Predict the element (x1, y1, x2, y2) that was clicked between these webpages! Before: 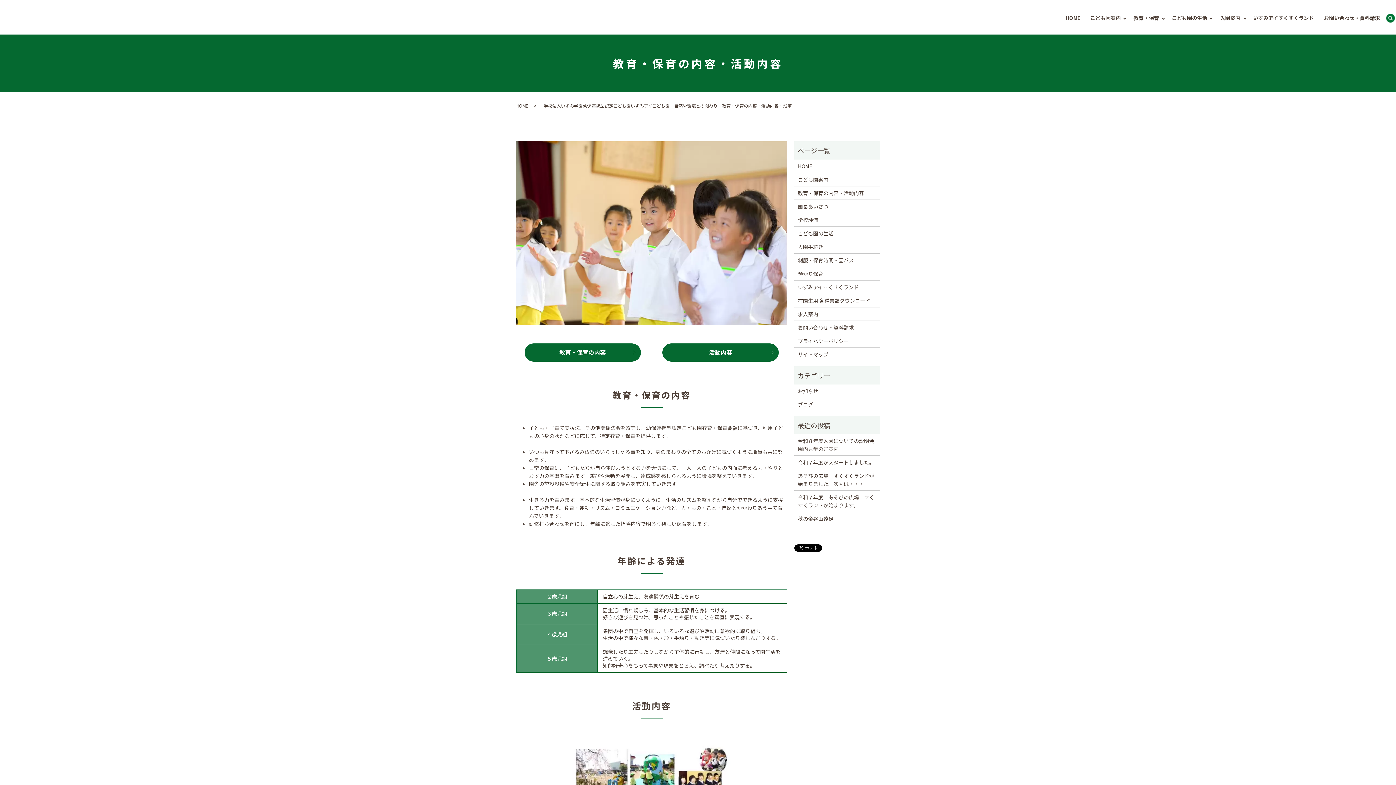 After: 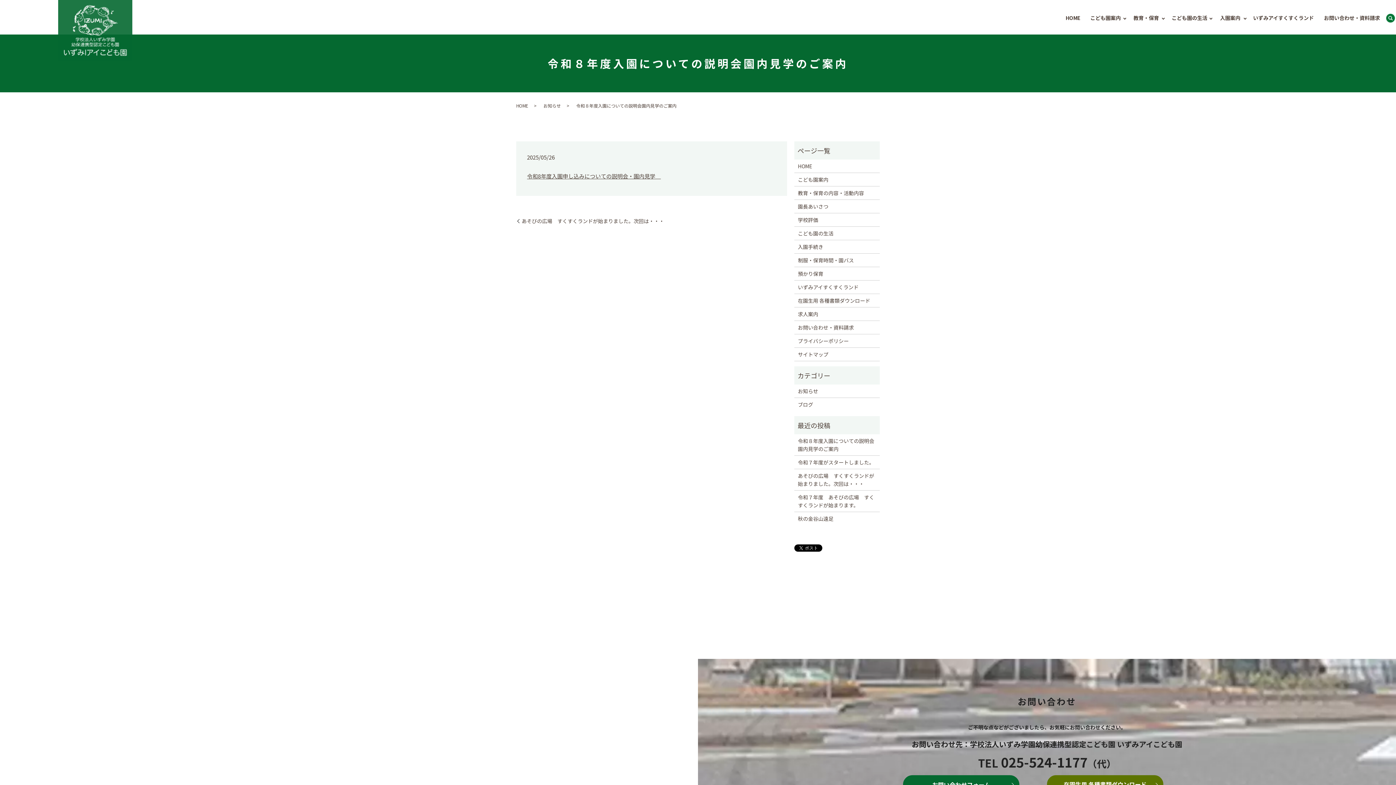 Action: bbox: (798, 437, 876, 453) label: 令和８年度入園についての説明会園内見学のご案内